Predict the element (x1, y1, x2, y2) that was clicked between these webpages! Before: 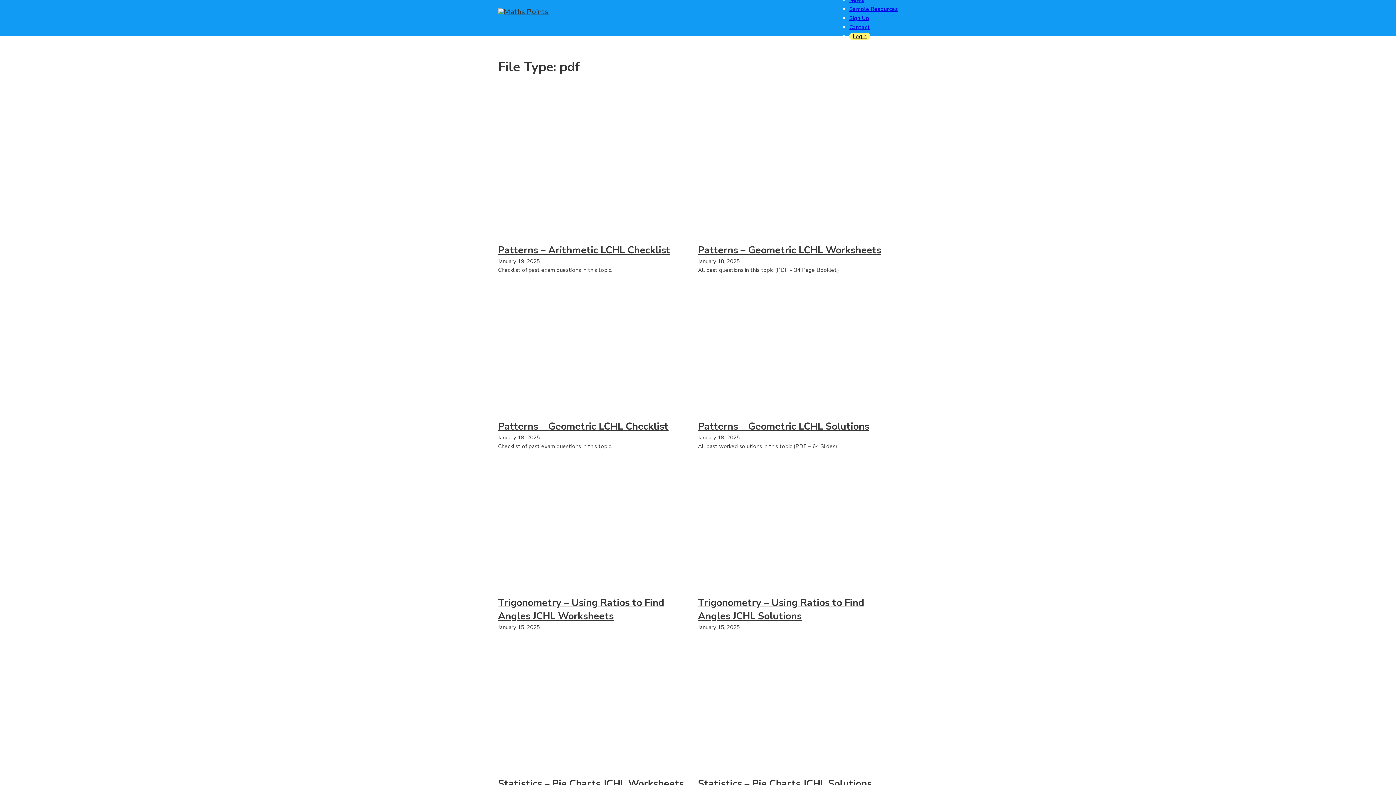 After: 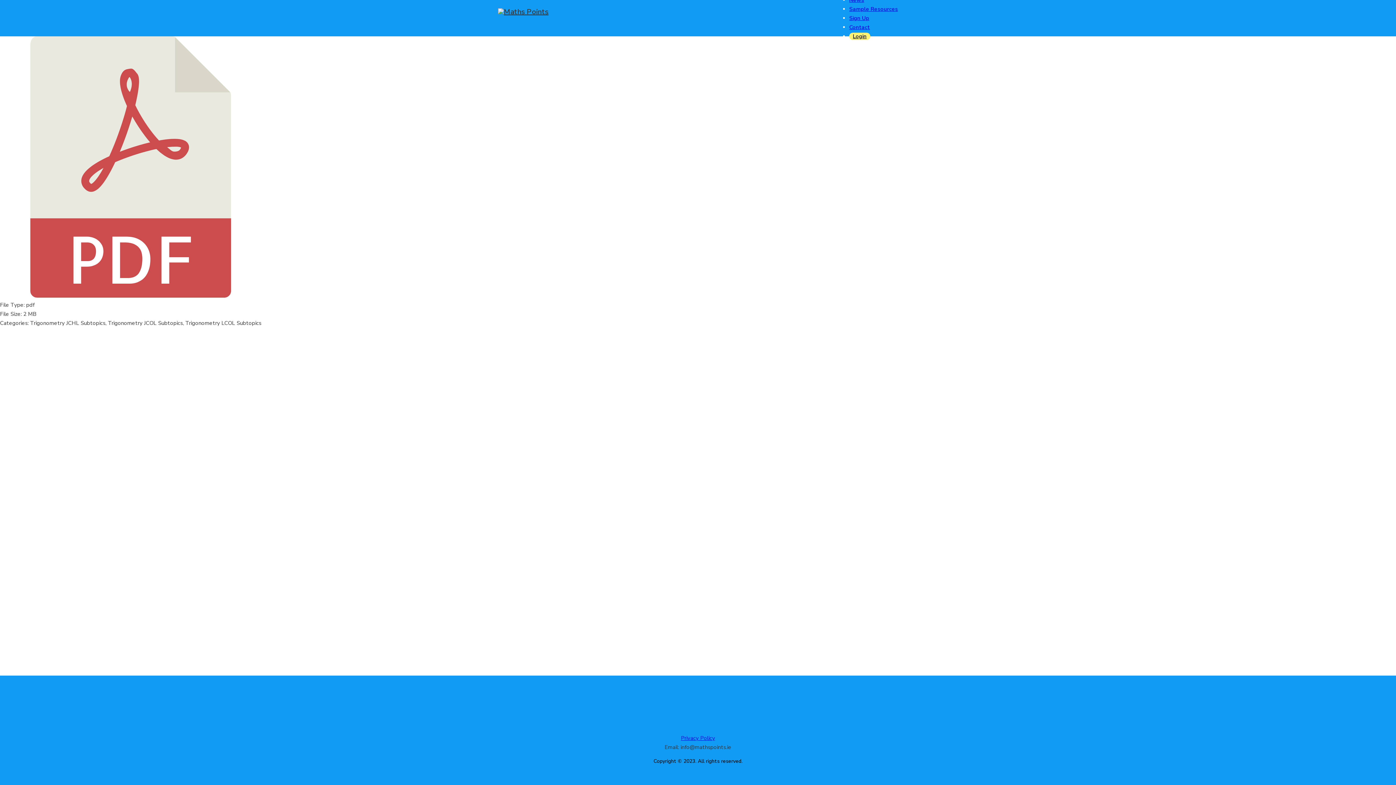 Action: label: Read more about Trigonometry – Using Ratios to Find Angles JCHL Solutions bbox: (698, 596, 864, 623)